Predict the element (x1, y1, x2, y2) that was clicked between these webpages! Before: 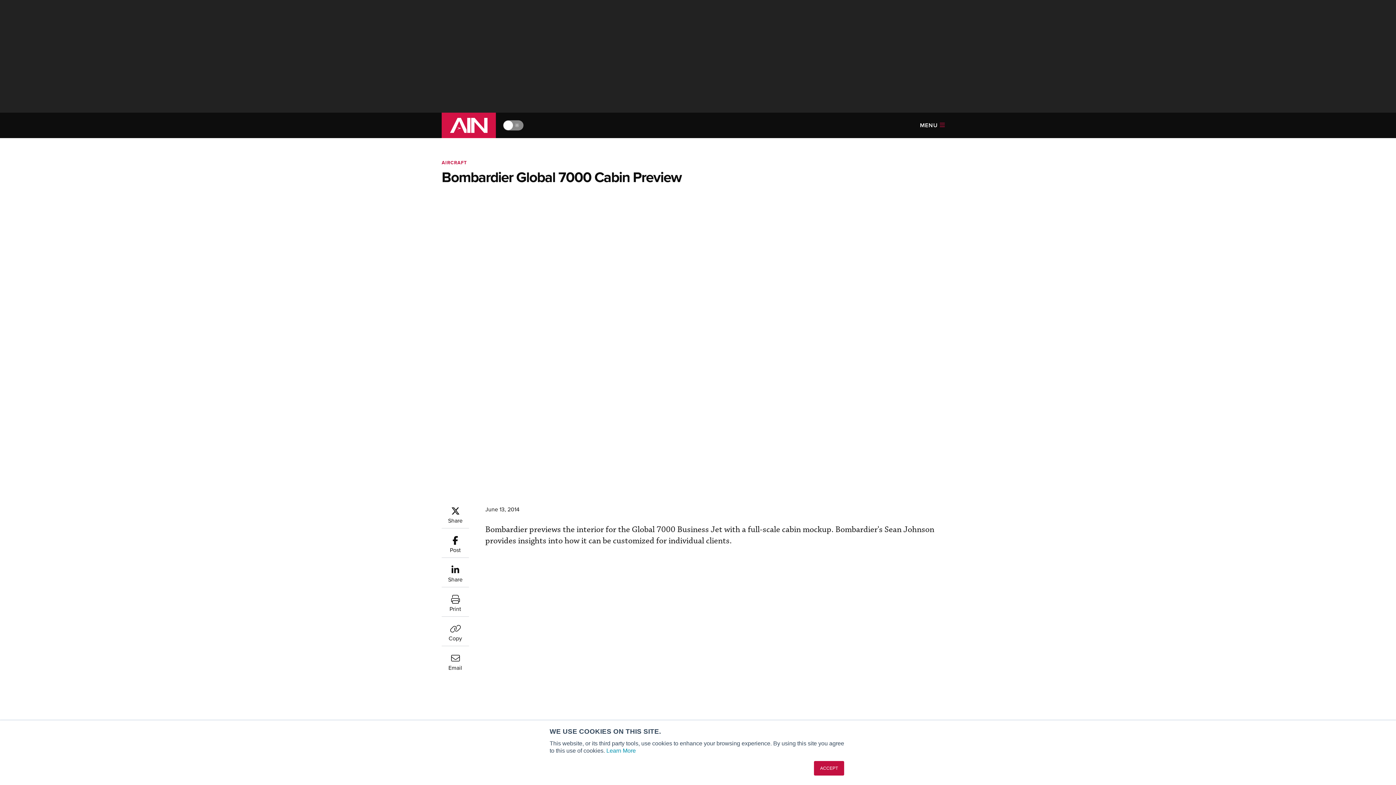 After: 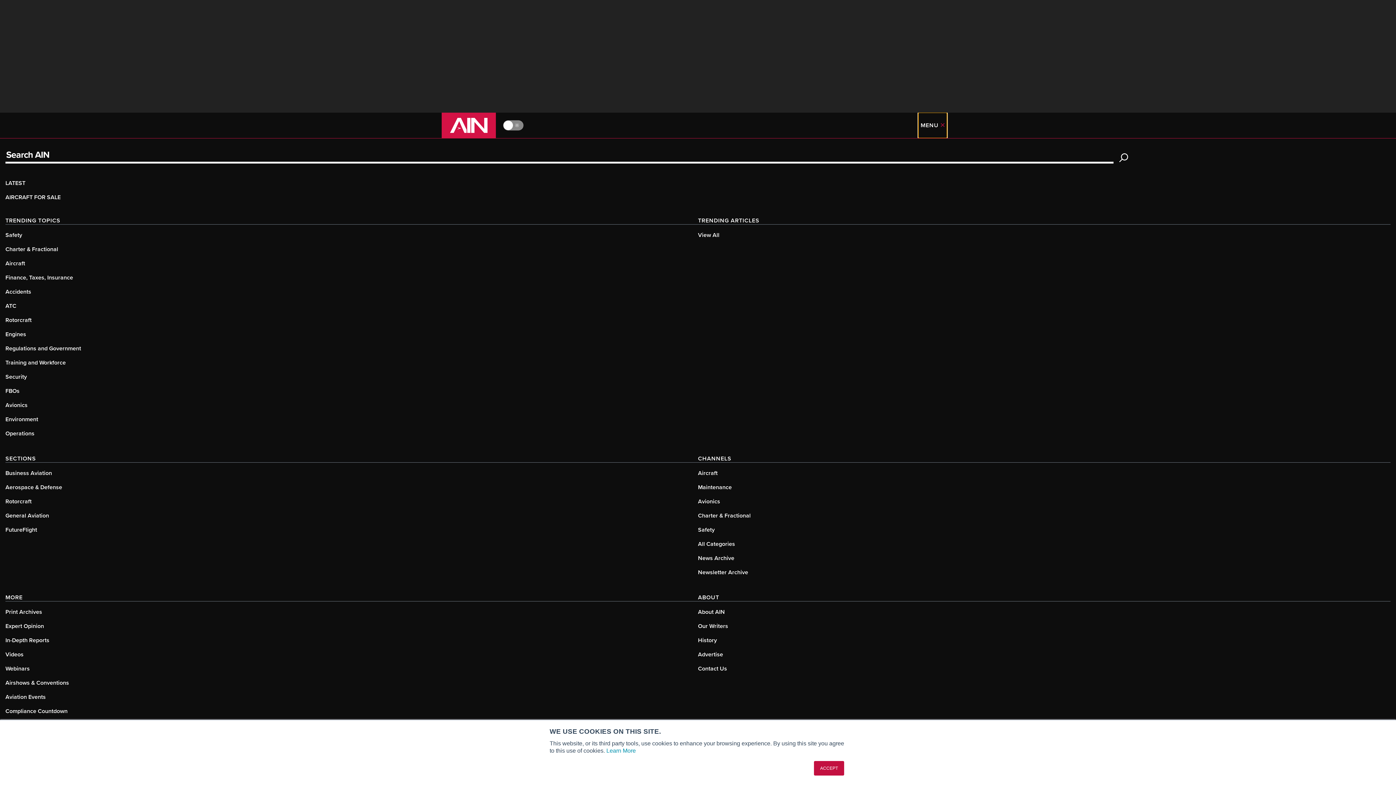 Action: label: MENU bbox: (917, 112, 947, 138)